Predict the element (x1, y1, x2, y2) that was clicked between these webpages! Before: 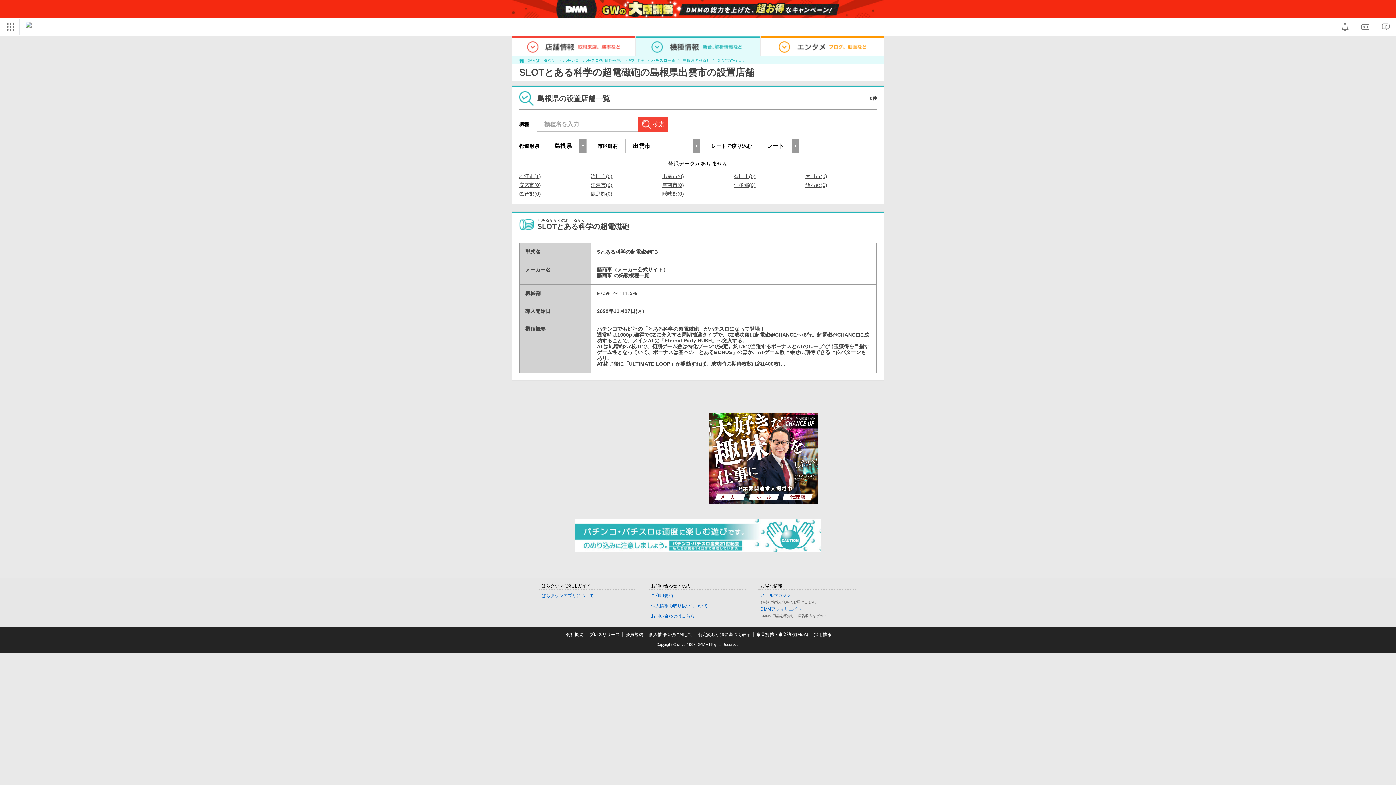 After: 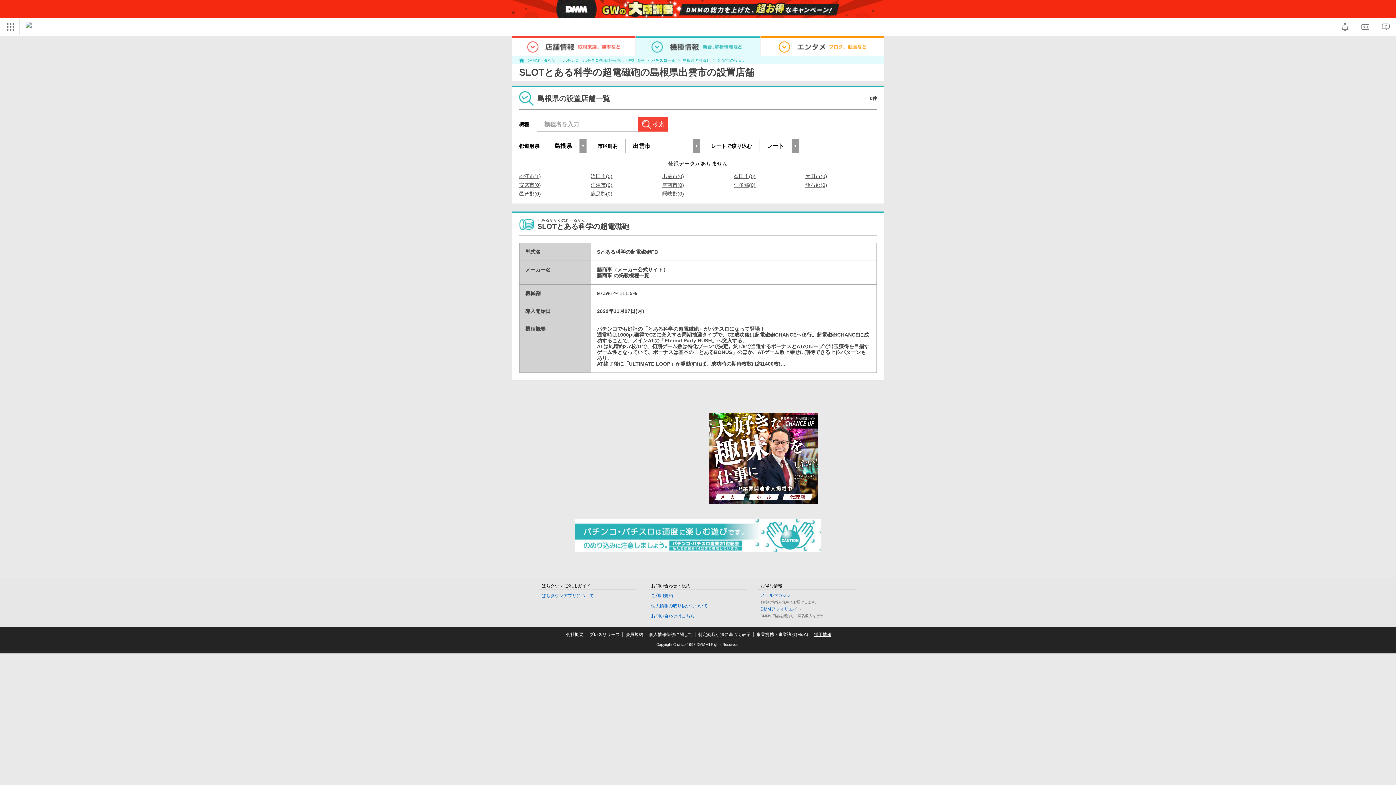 Action: bbox: (814, 632, 831, 637) label: 採用情報